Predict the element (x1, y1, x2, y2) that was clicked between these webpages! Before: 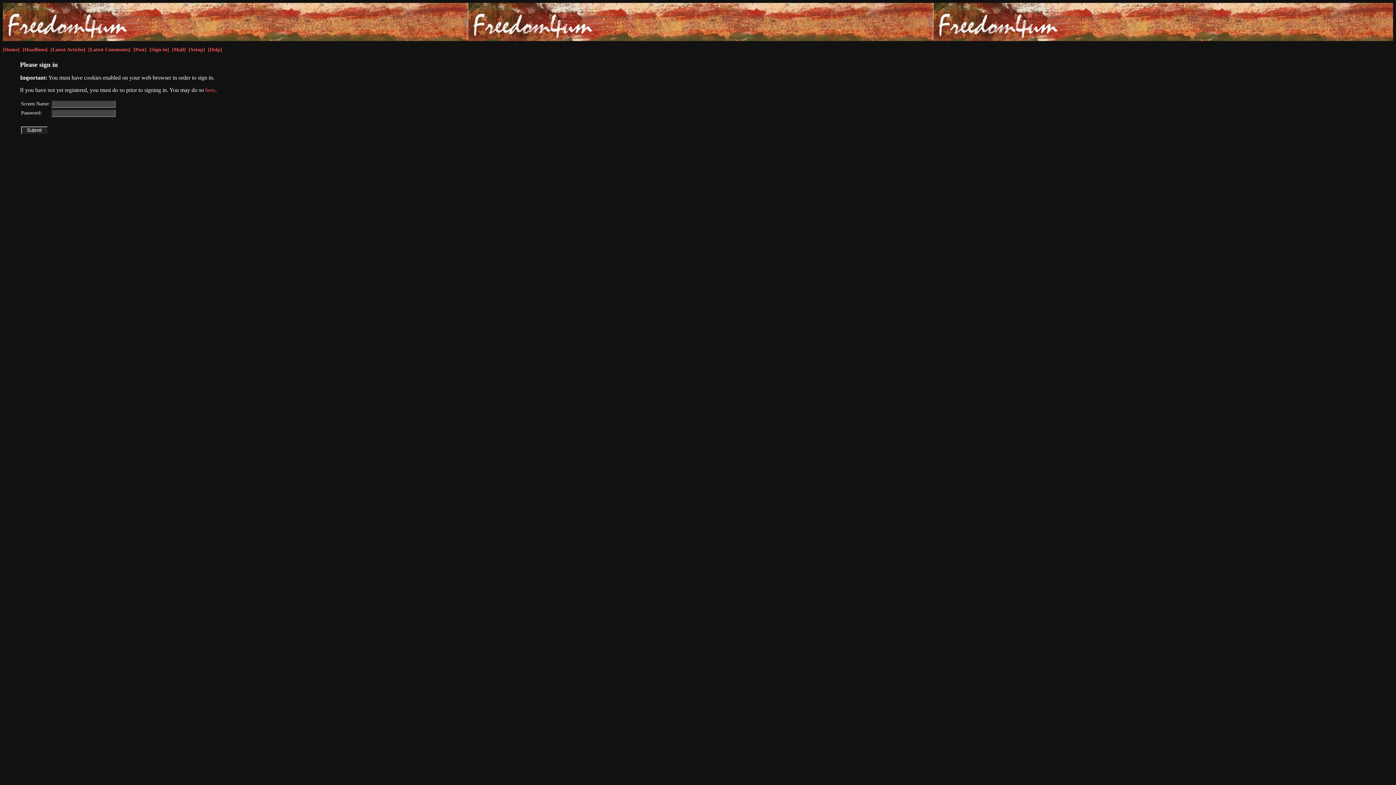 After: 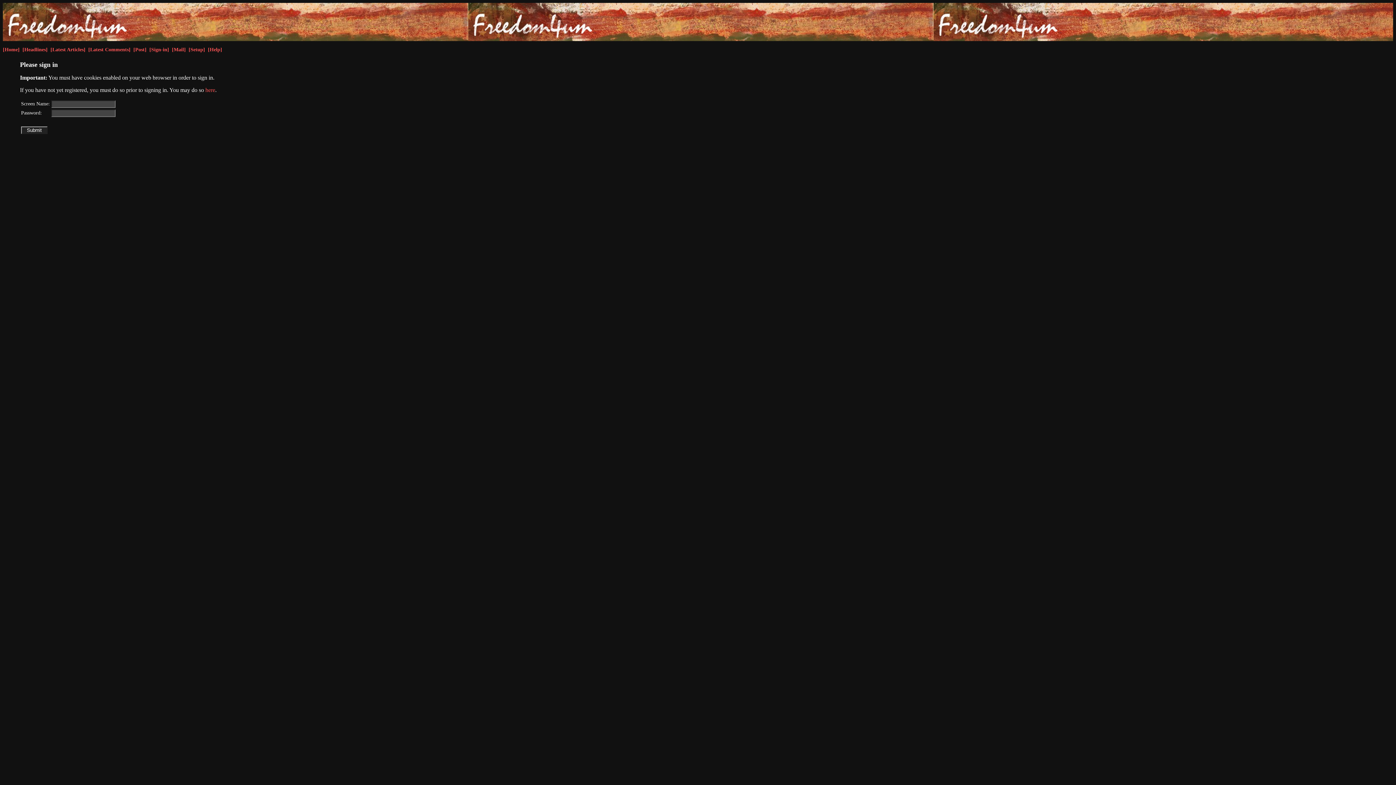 Action: label: [Sign-in] bbox: (149, 46, 169, 52)